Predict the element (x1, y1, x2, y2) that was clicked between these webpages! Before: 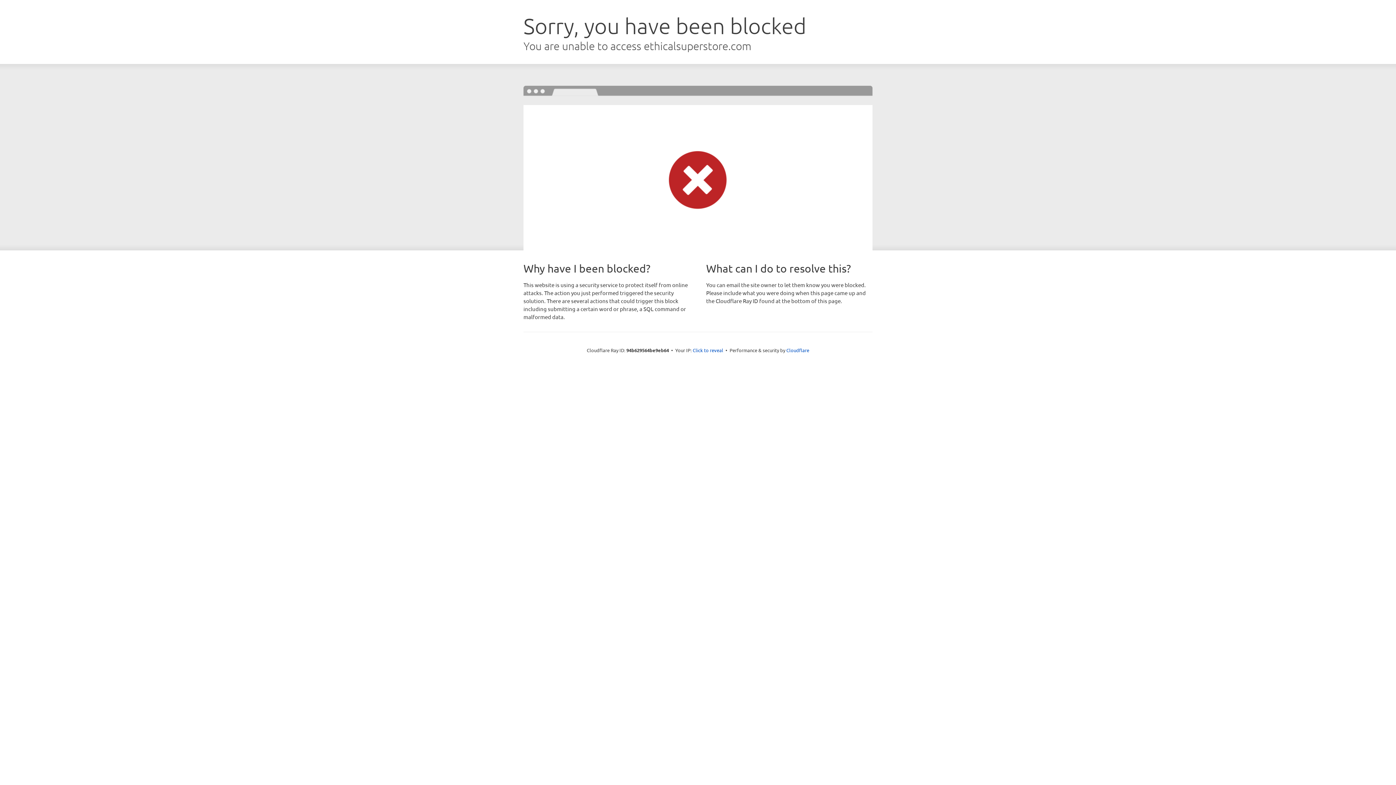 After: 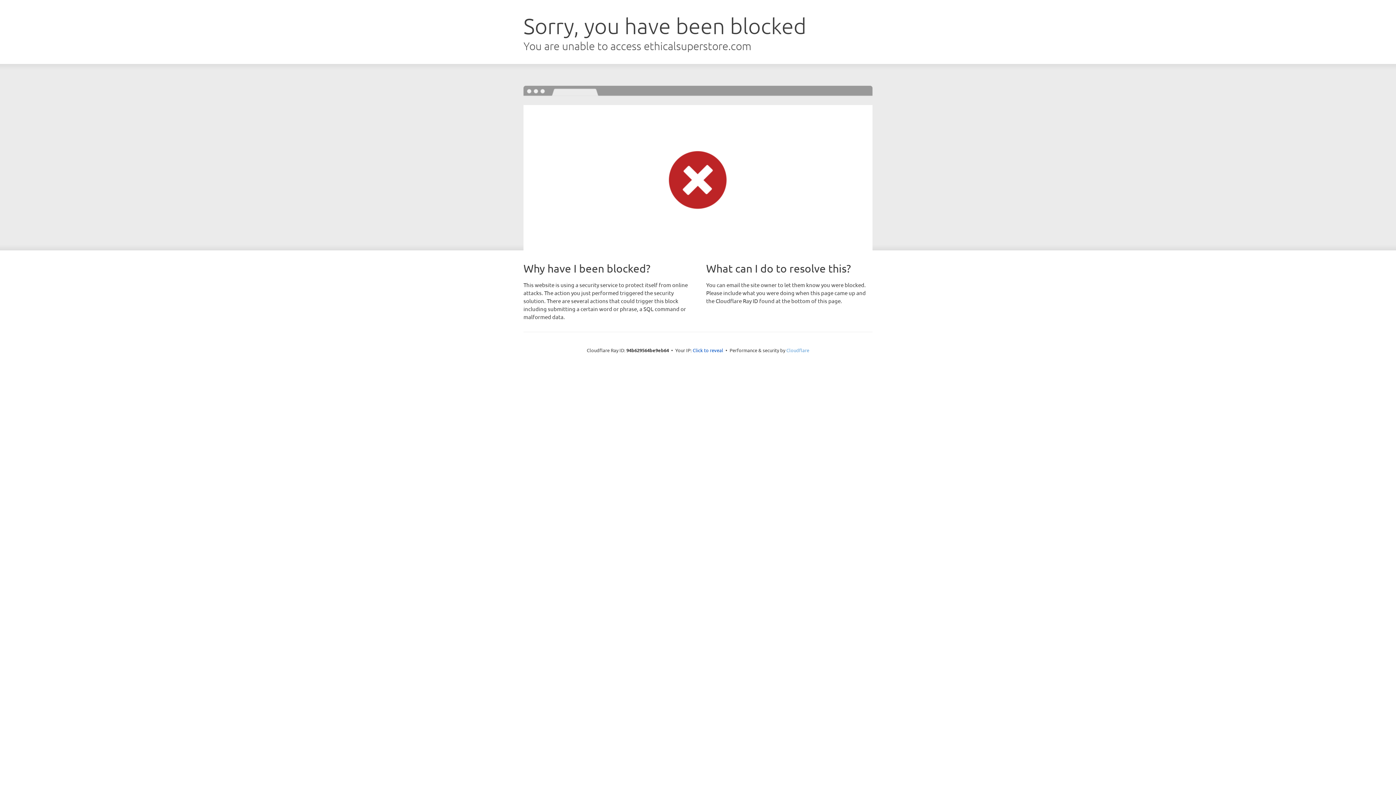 Action: bbox: (786, 347, 809, 353) label: Cloudflare